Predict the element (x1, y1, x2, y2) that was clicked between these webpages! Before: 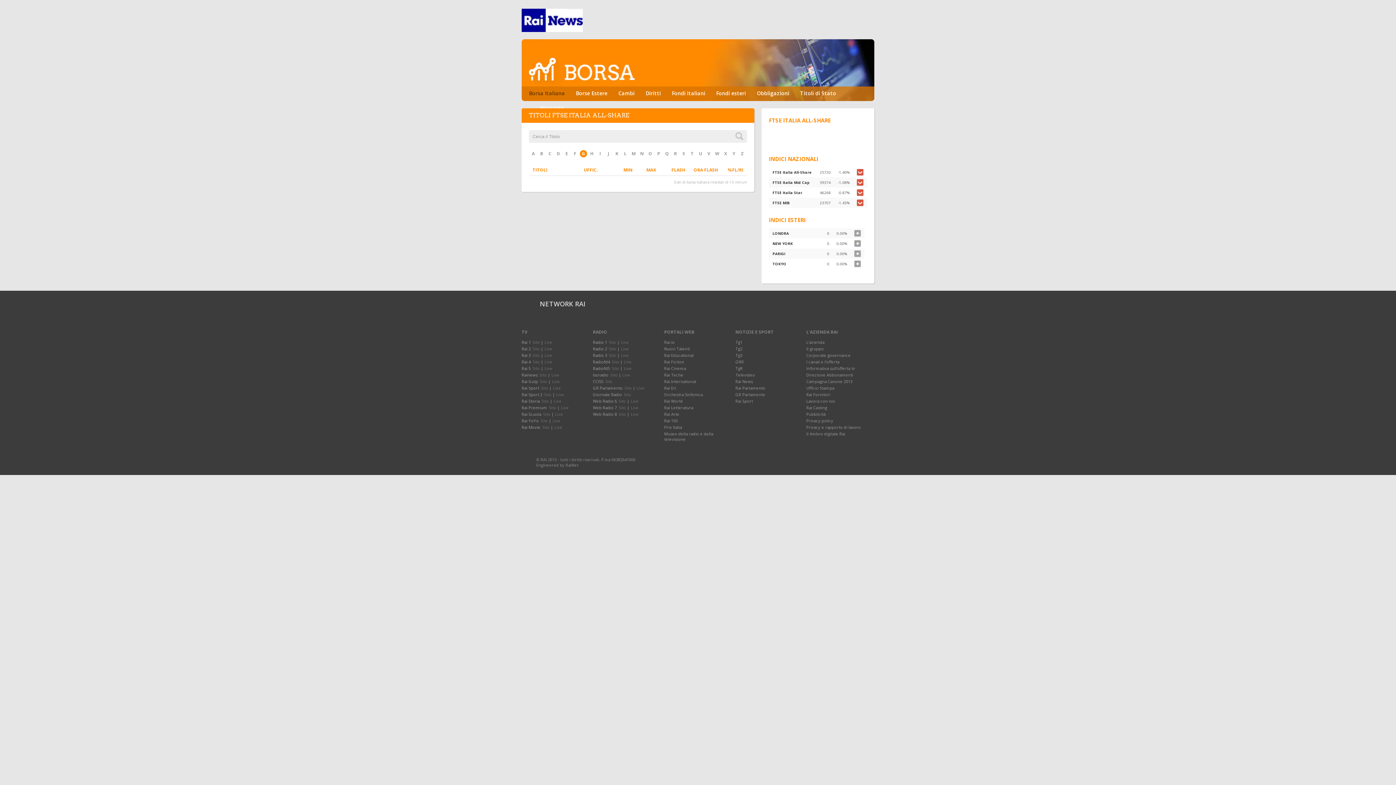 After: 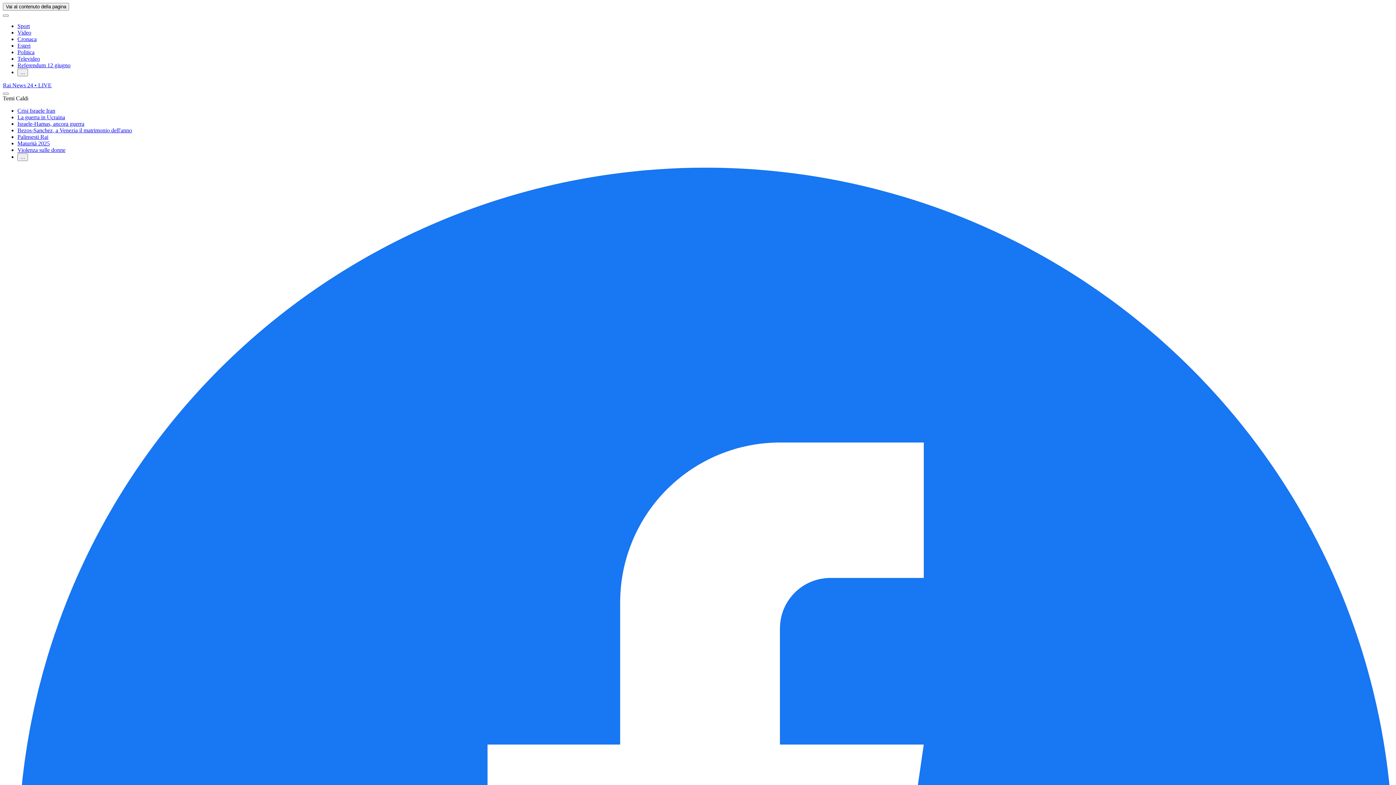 Action: bbox: (735, 346, 742, 351) label: Tg2